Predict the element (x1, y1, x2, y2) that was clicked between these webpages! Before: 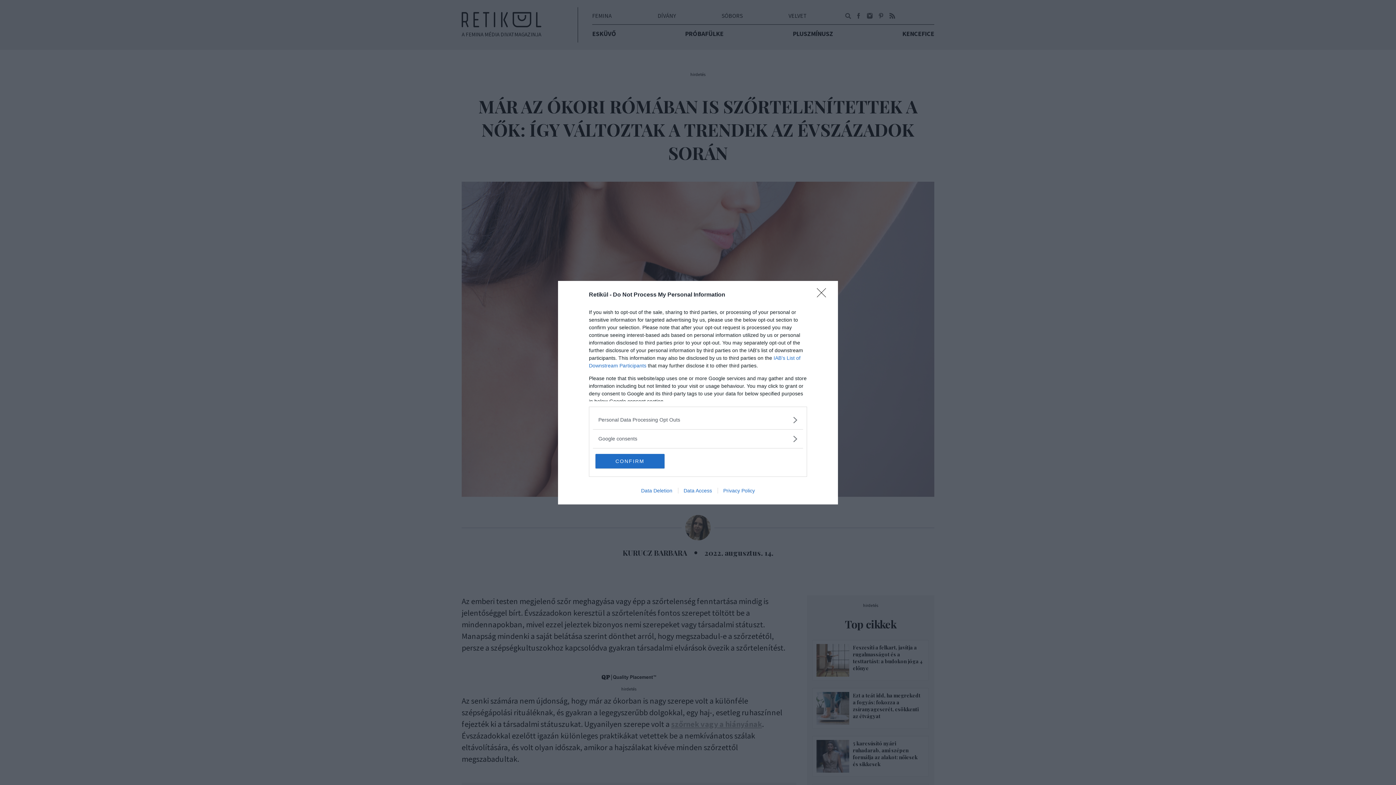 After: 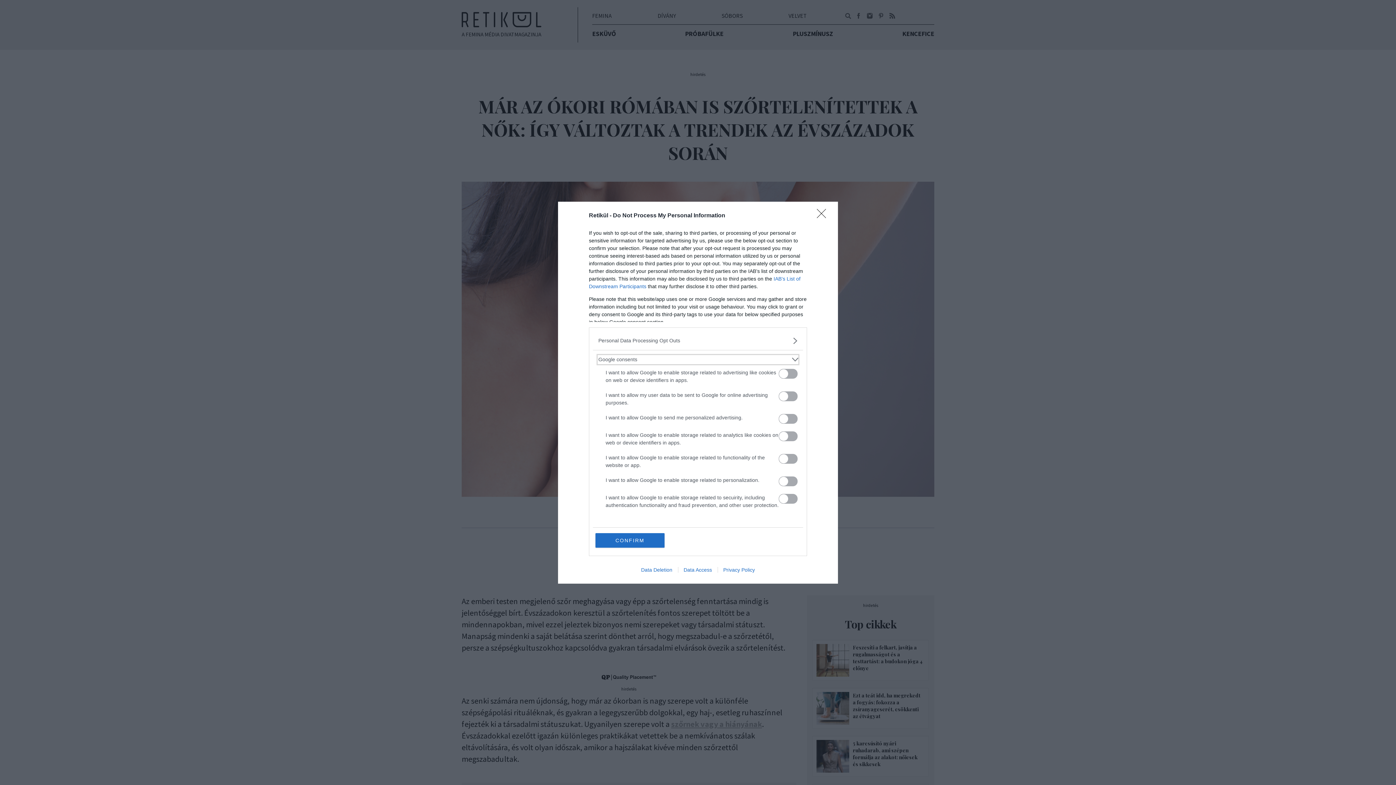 Action: bbox: (598, 435, 797, 442) label: Google consents